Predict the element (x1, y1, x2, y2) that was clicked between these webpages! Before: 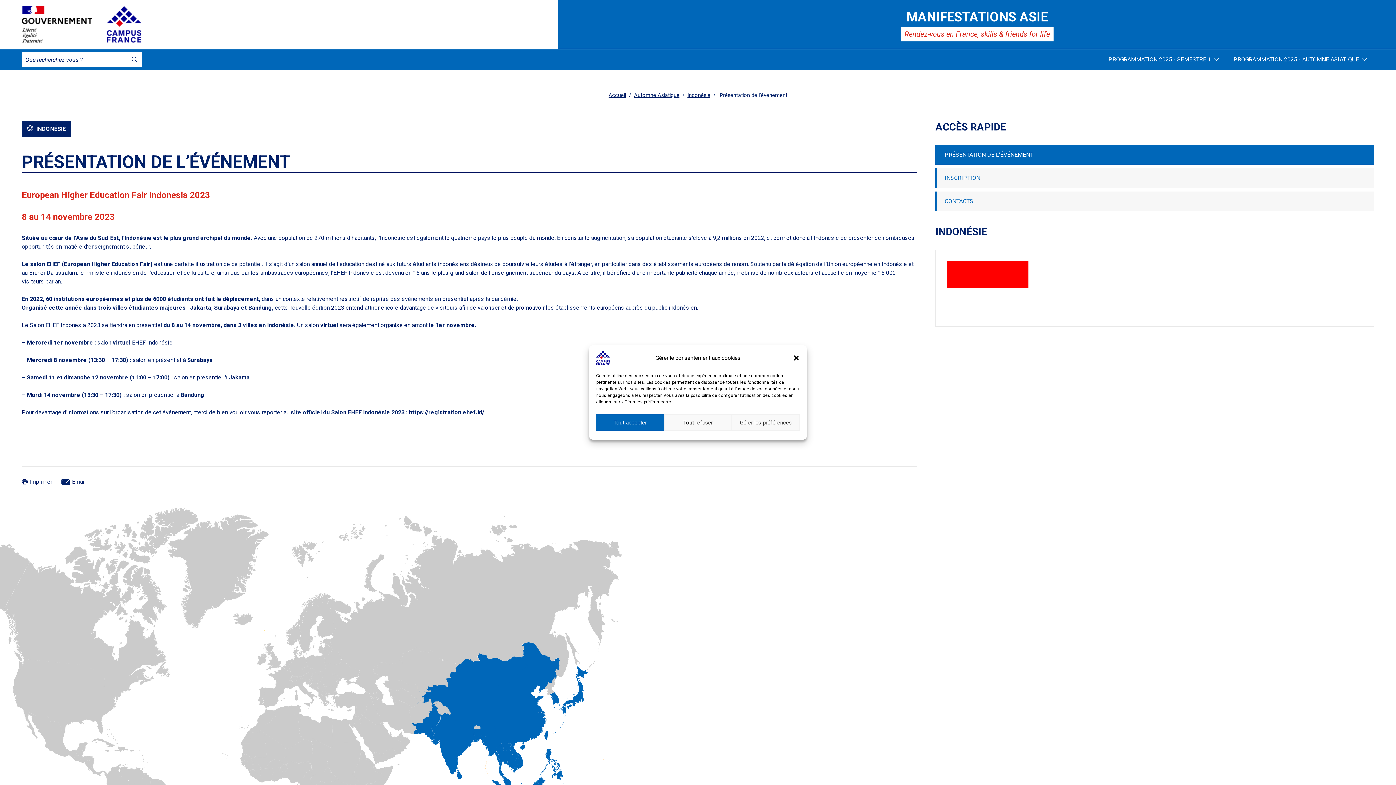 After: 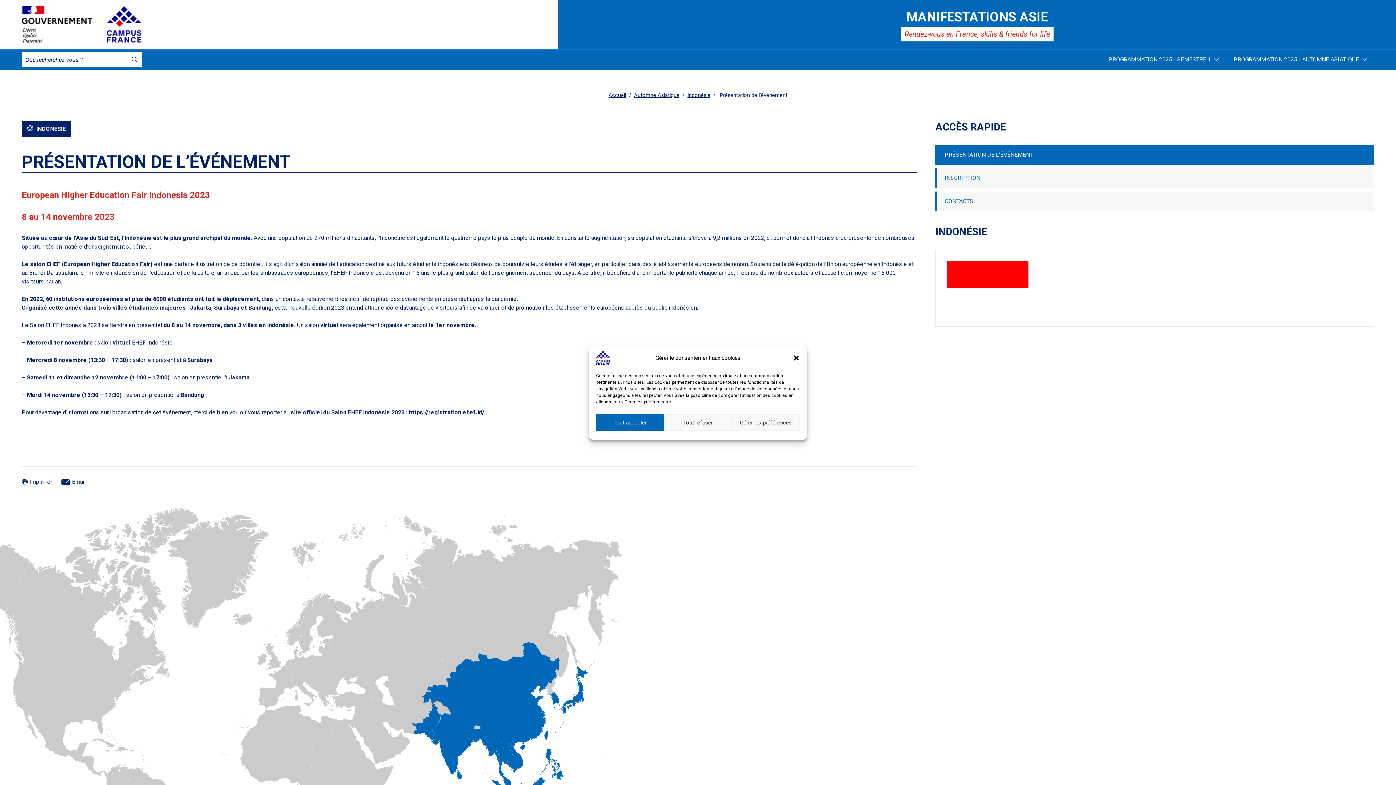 Action: bbox: (21, 6, 92, 42)